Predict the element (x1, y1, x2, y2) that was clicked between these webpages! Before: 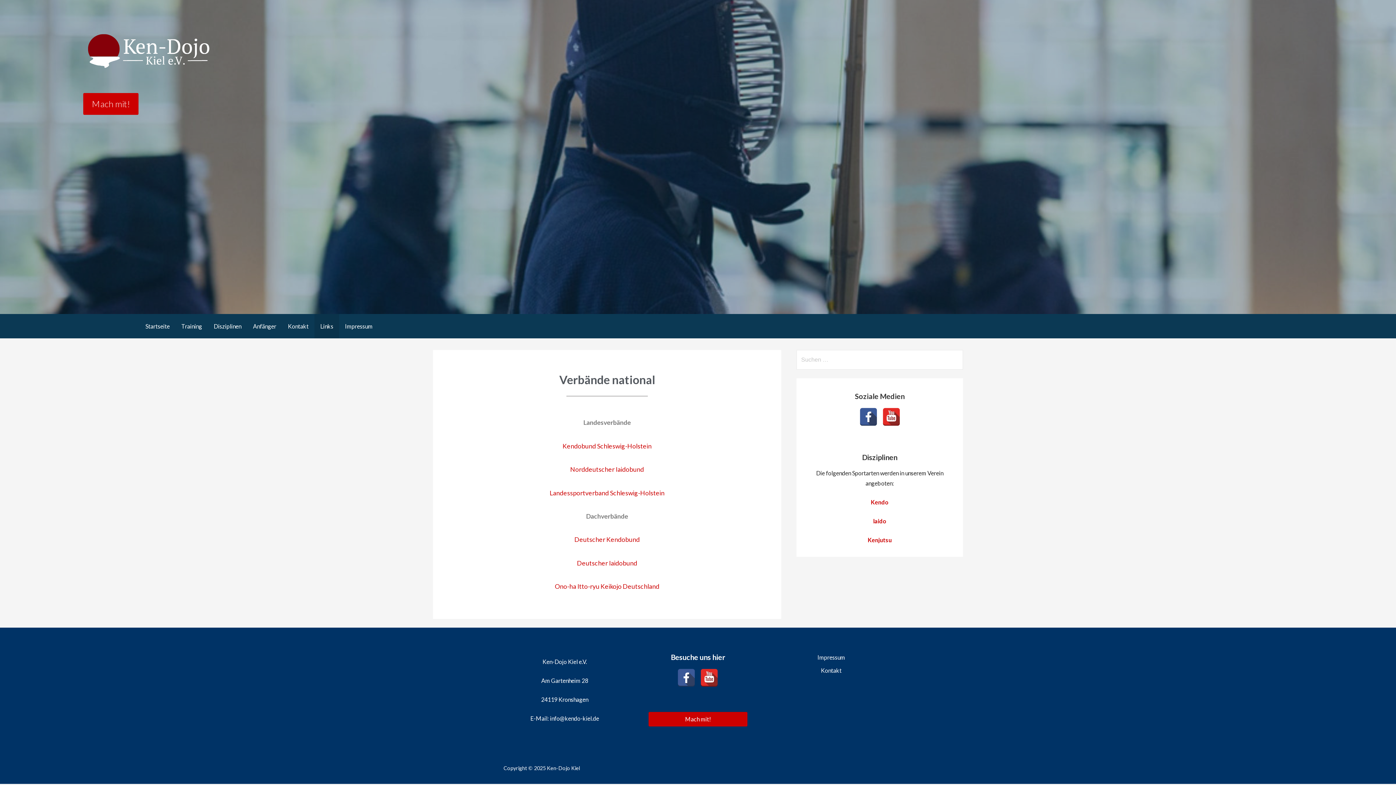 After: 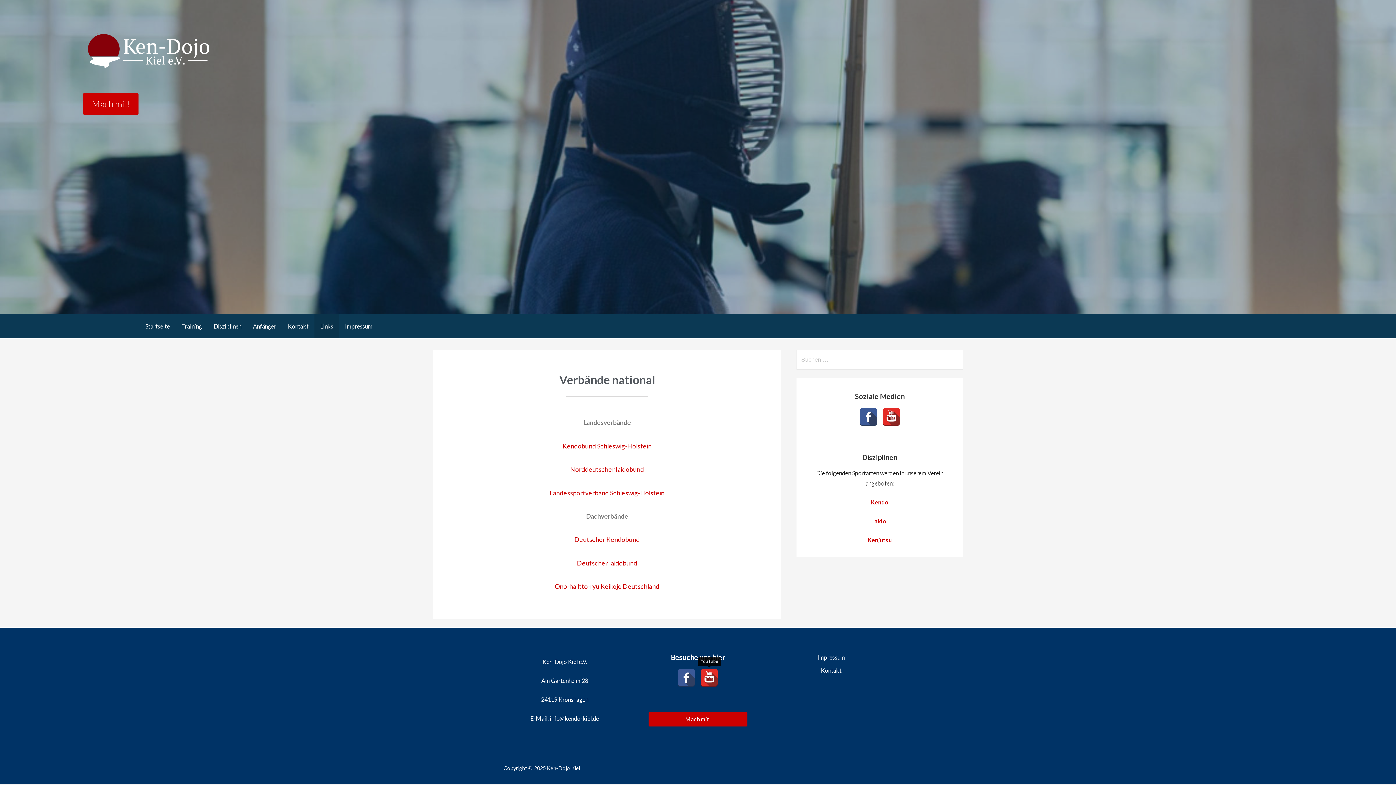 Action: bbox: (700, 669, 718, 687)